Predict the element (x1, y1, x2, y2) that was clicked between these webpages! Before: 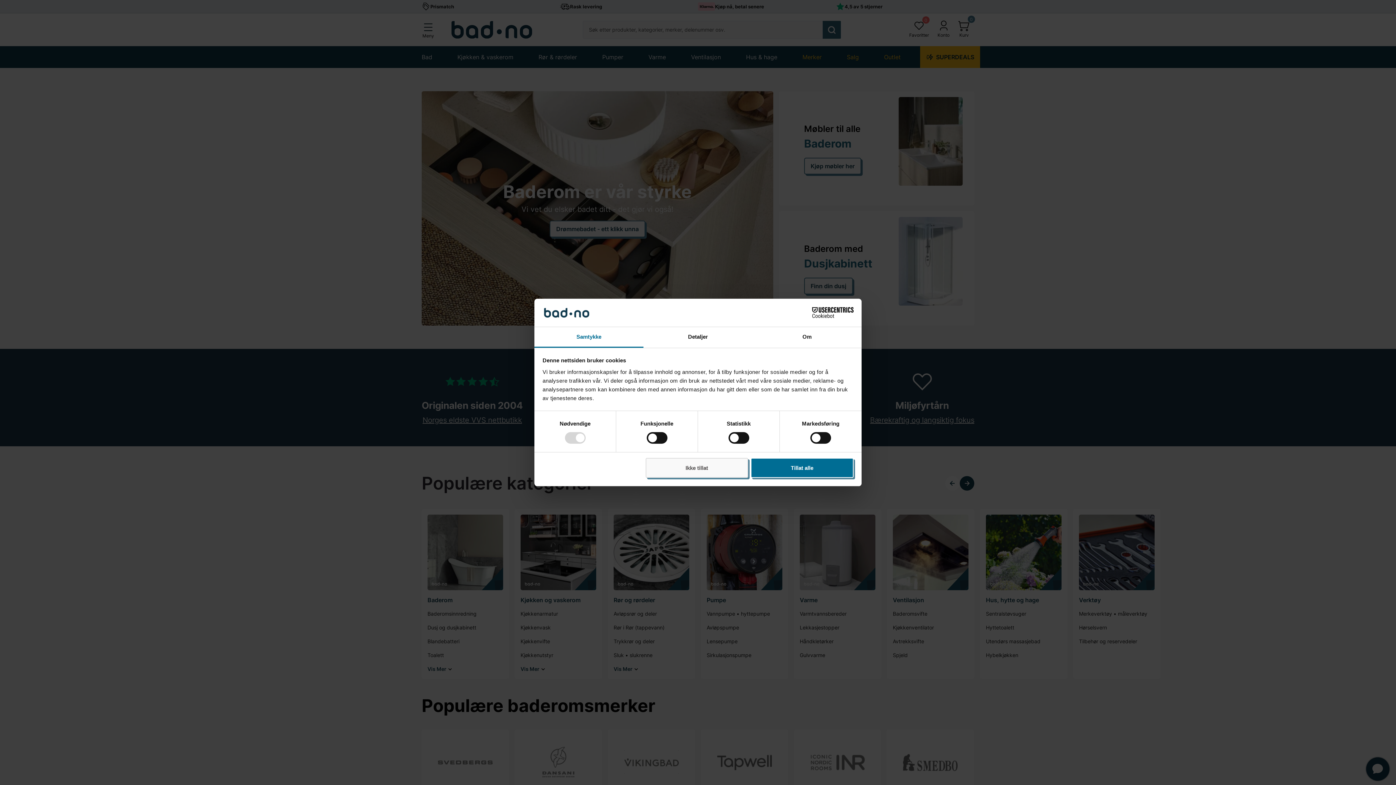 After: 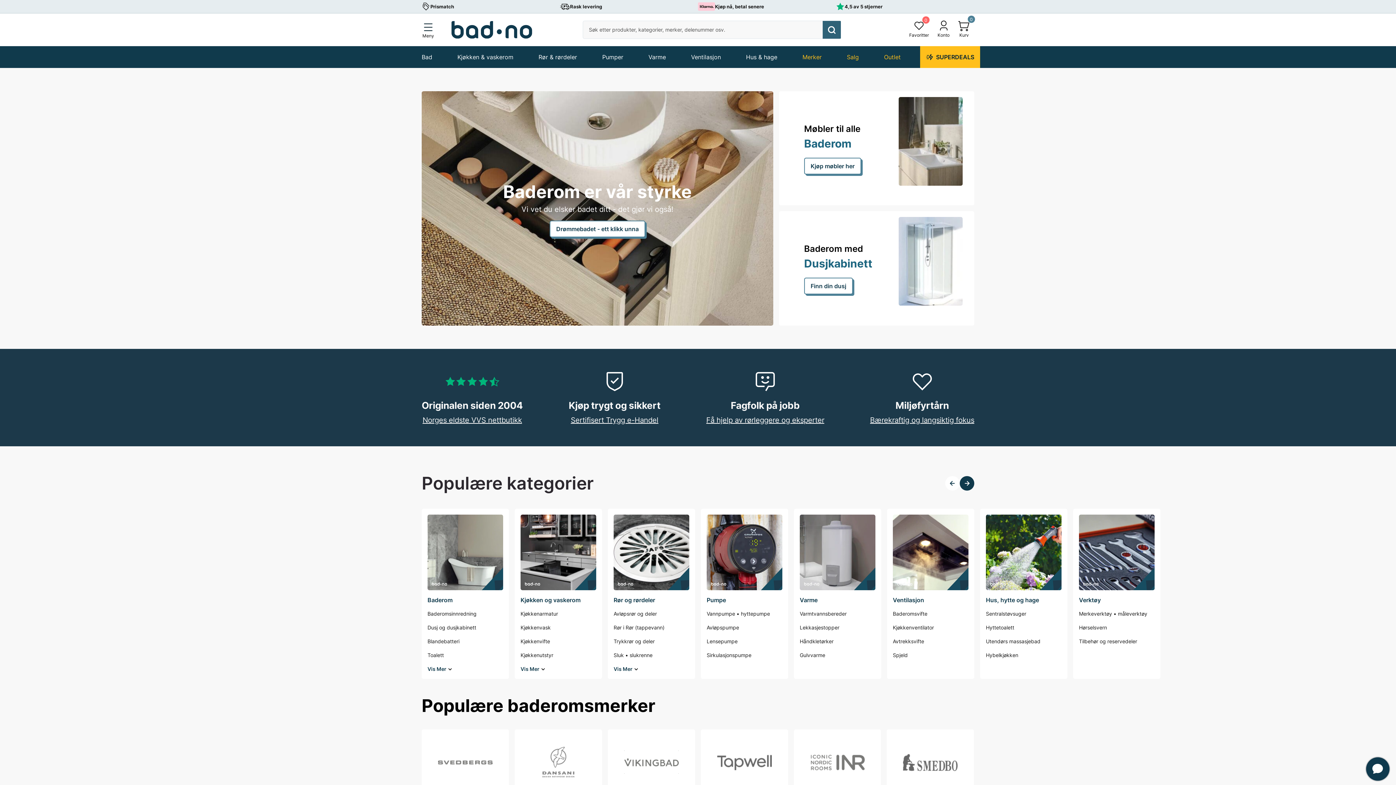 Action: label: Tillat alle bbox: (751, 458, 853, 478)